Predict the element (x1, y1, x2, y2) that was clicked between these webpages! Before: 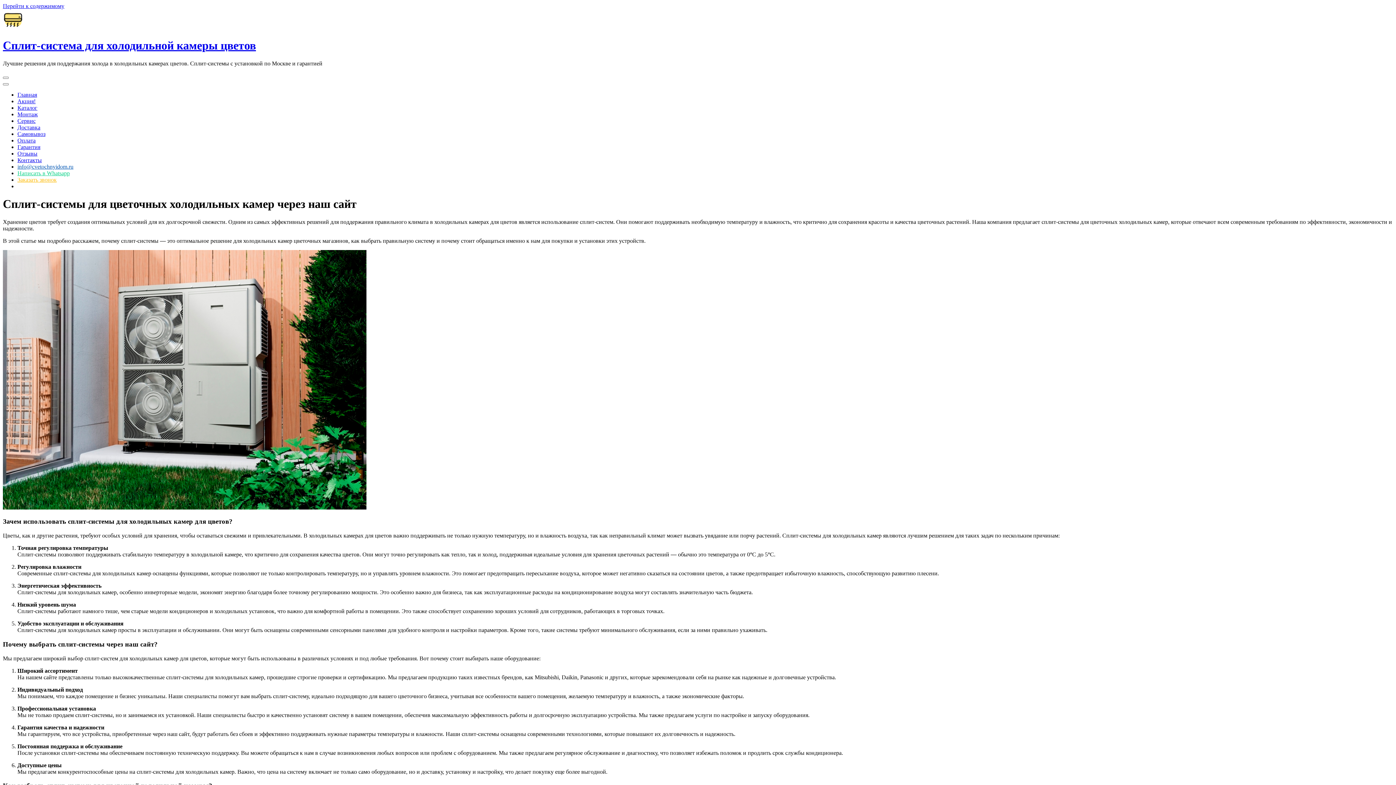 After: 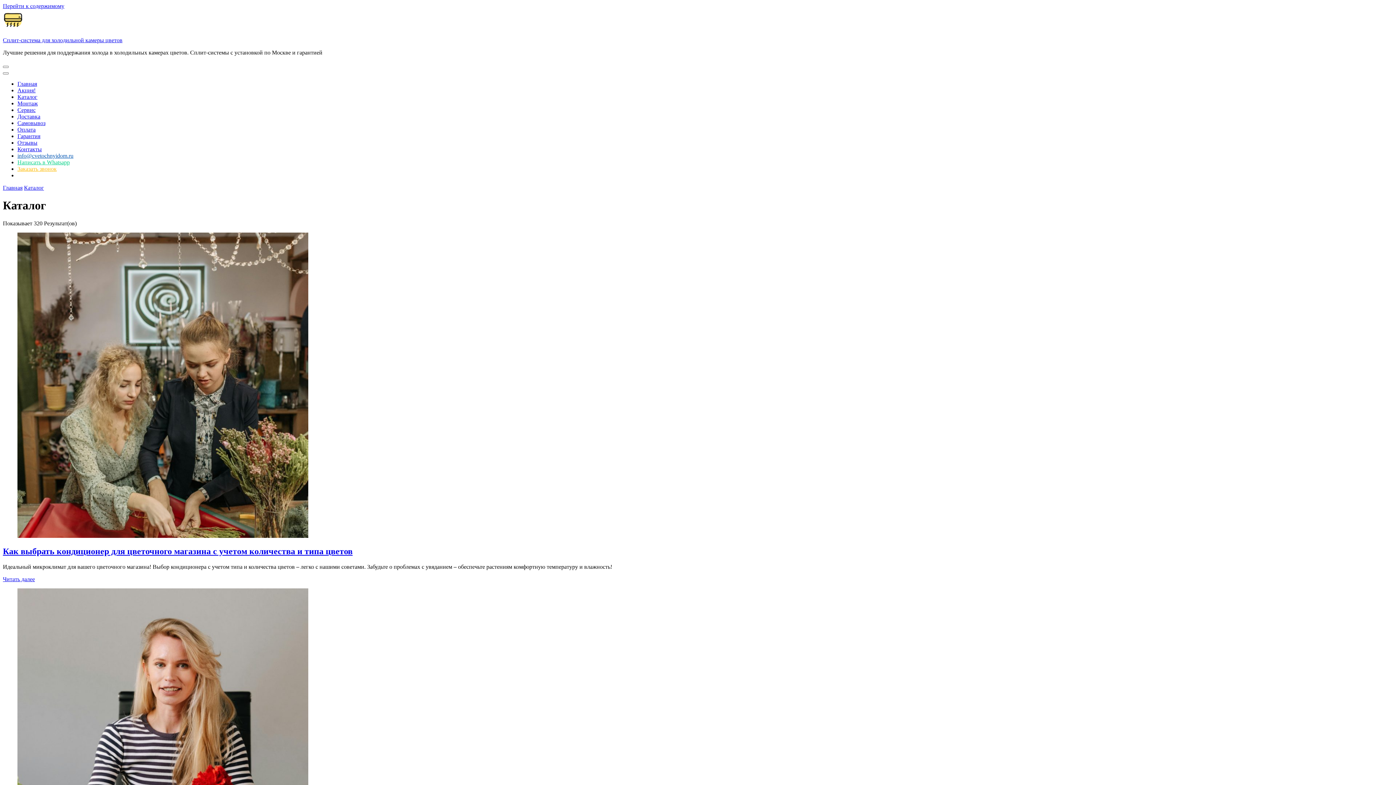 Action: bbox: (17, 104, 37, 110) label: Каталог